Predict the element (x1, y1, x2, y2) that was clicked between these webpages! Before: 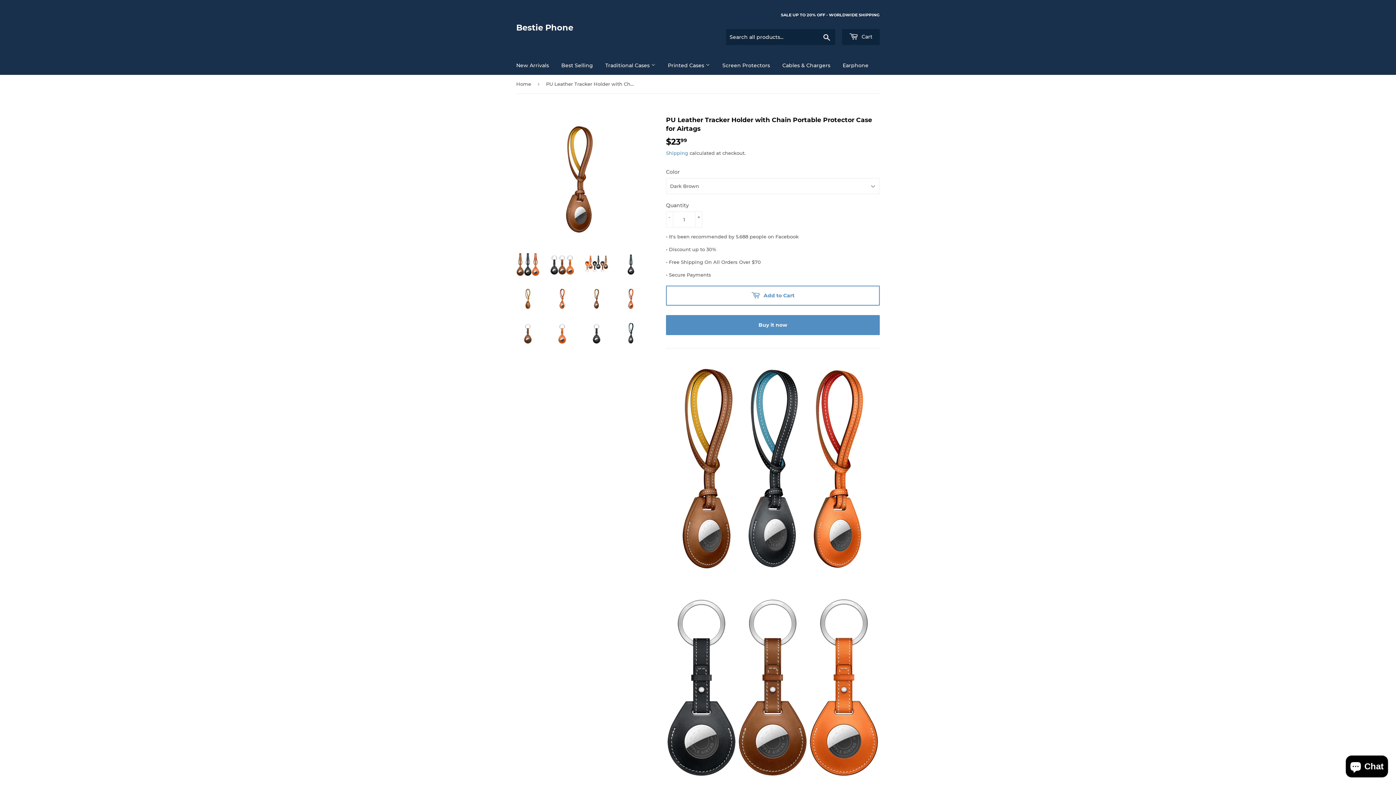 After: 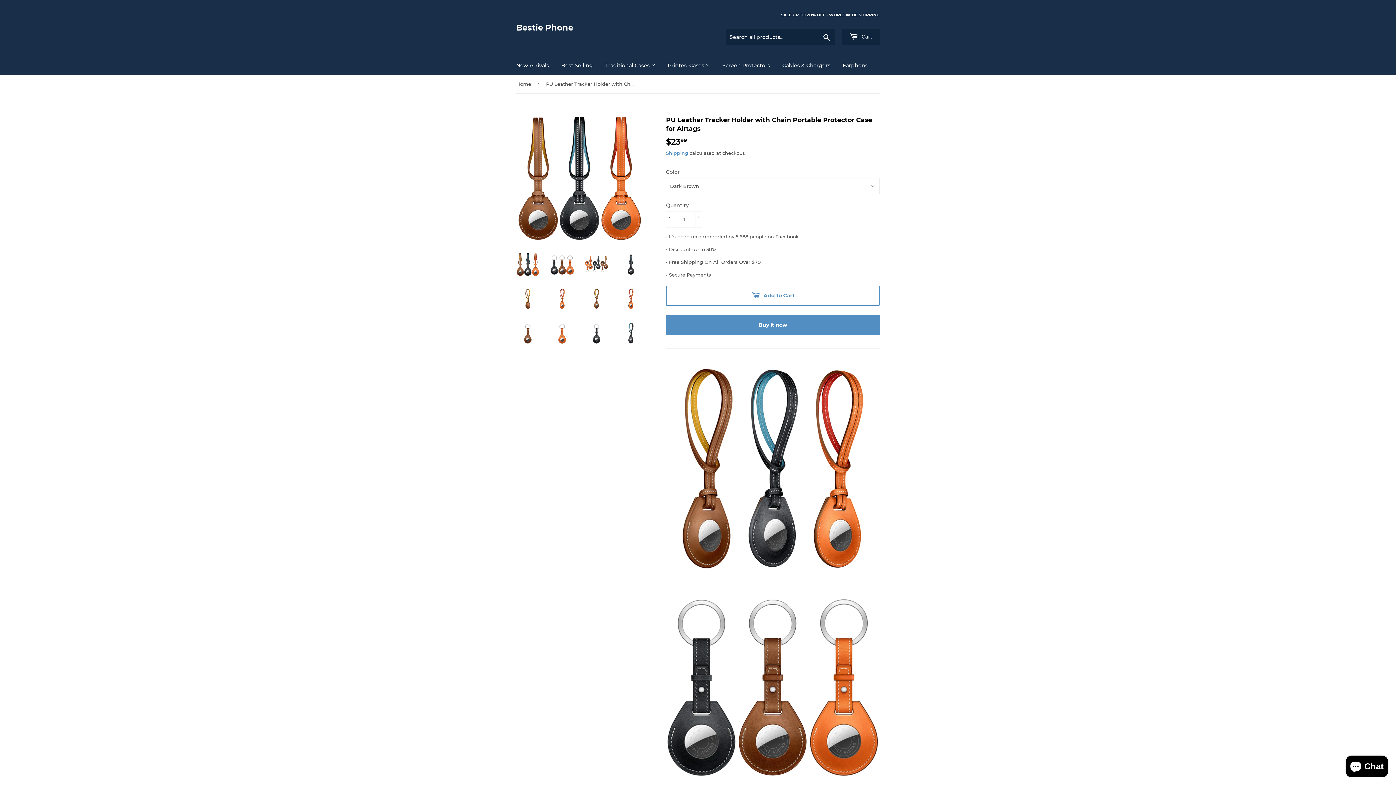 Action: bbox: (516, 252, 539, 276)